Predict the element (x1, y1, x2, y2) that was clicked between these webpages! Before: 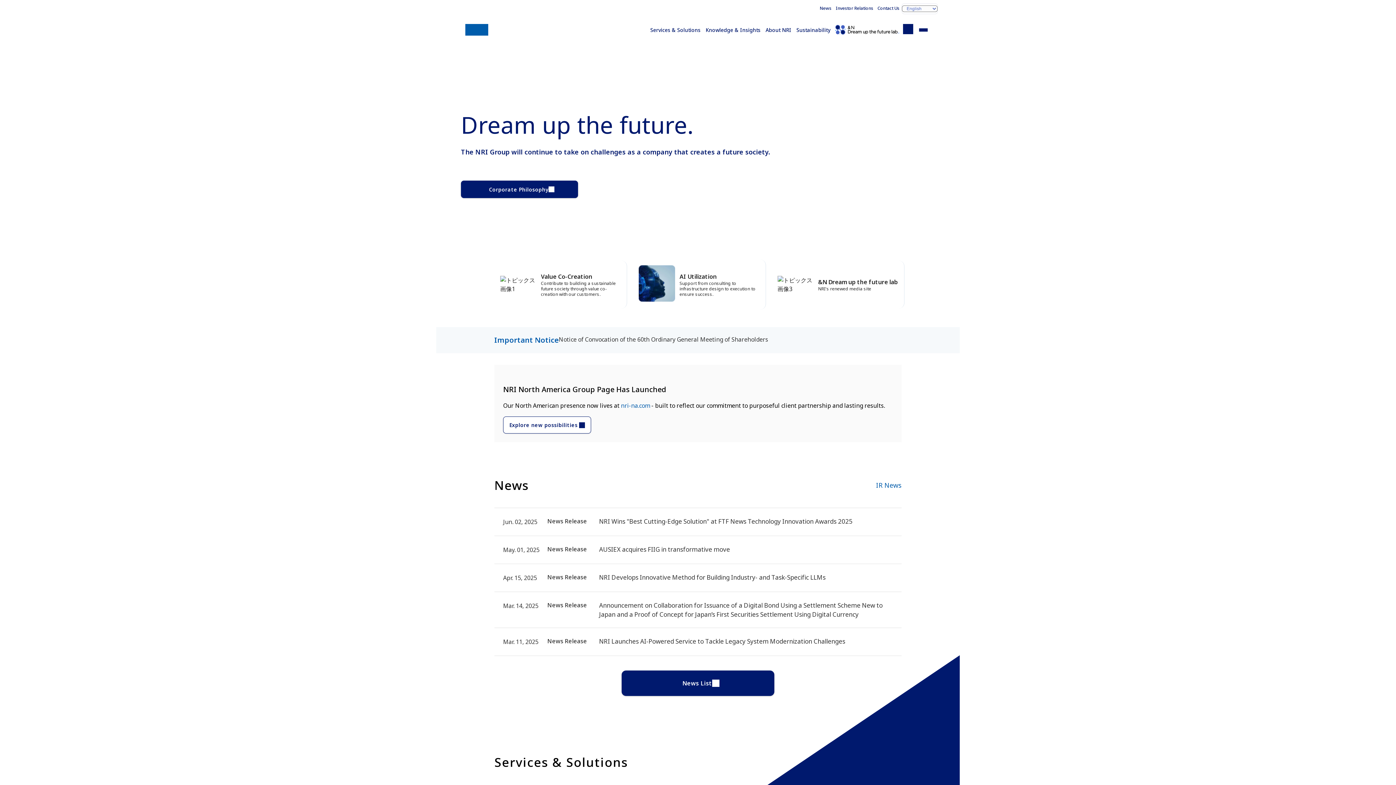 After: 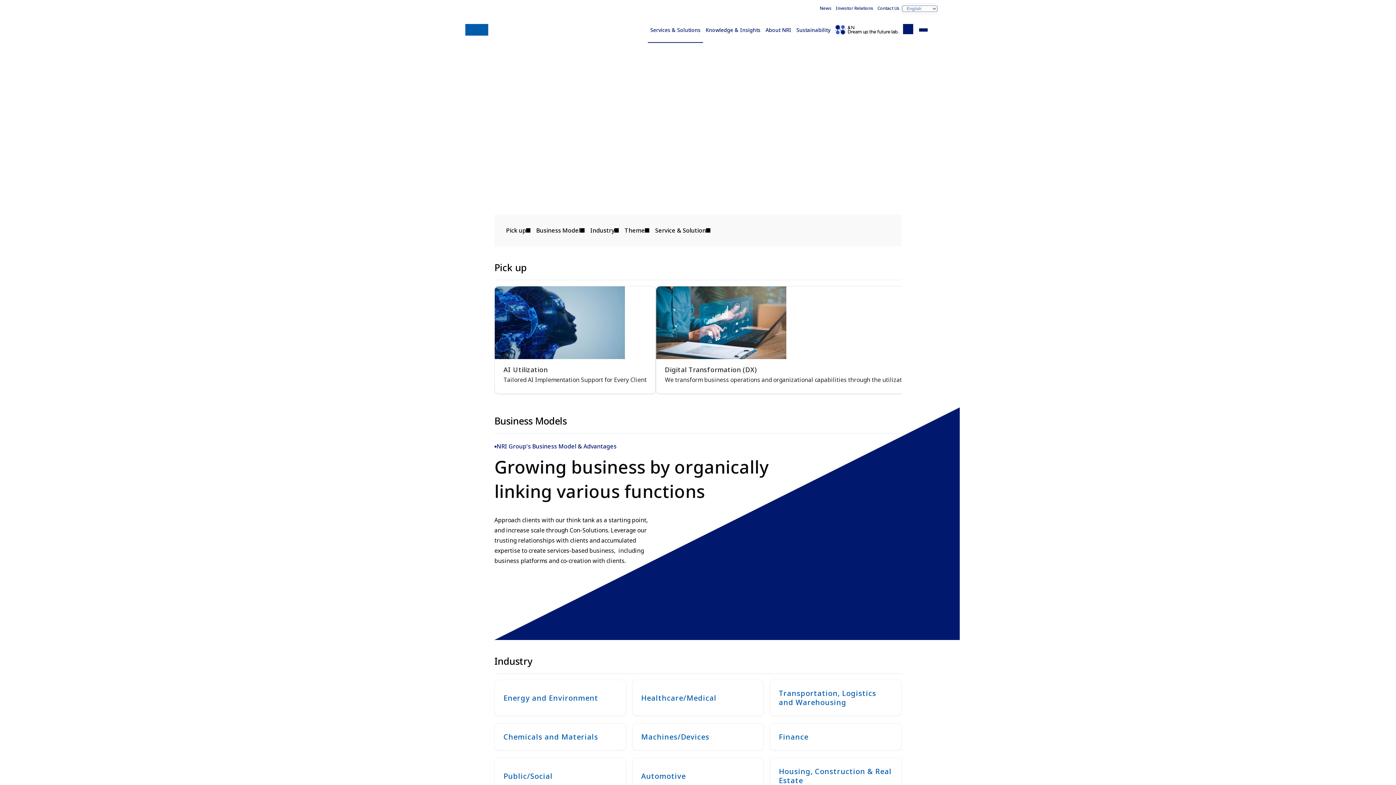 Action: bbox: (648, 16, 703, 42) label: Services & Solutions